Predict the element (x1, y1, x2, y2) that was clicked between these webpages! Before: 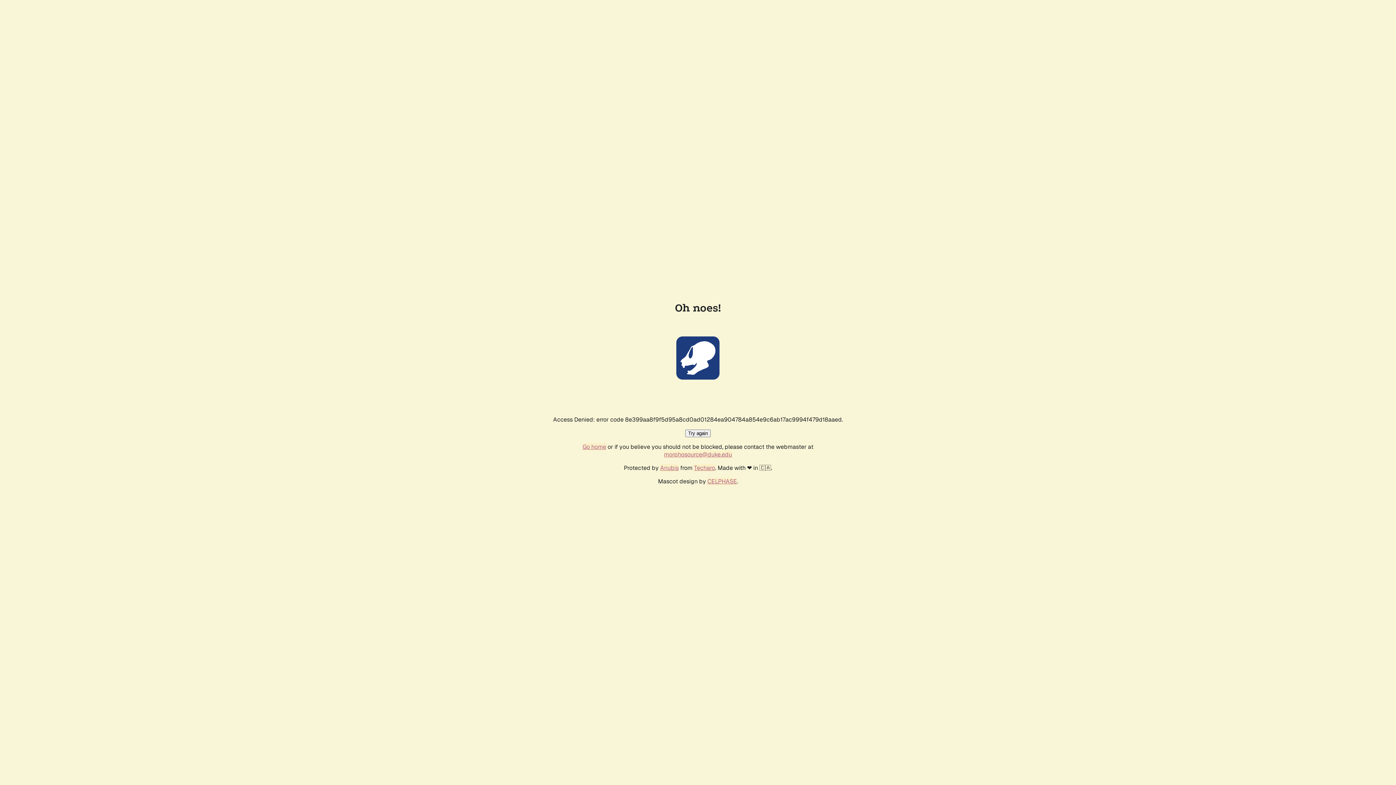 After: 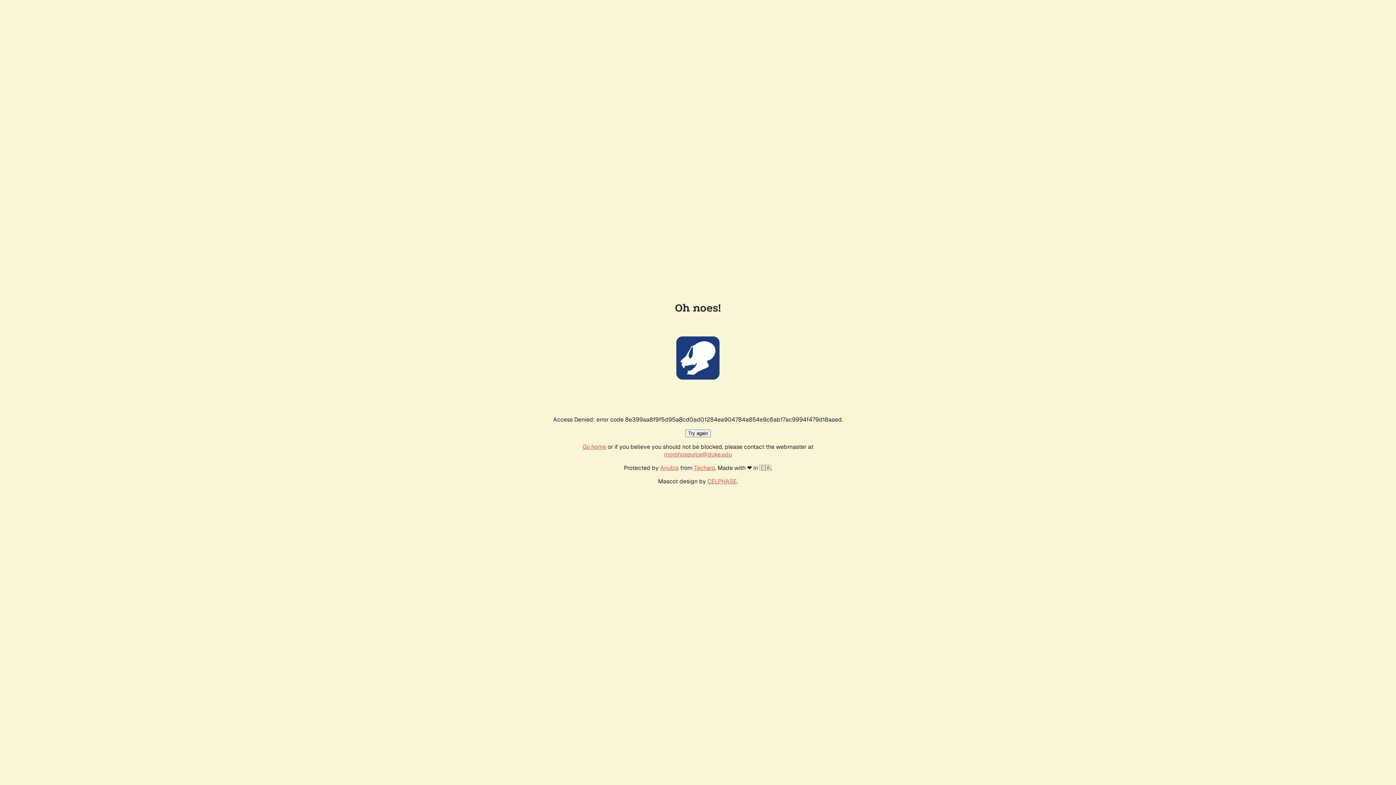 Action: bbox: (685, 429, 710, 437) label: Try again